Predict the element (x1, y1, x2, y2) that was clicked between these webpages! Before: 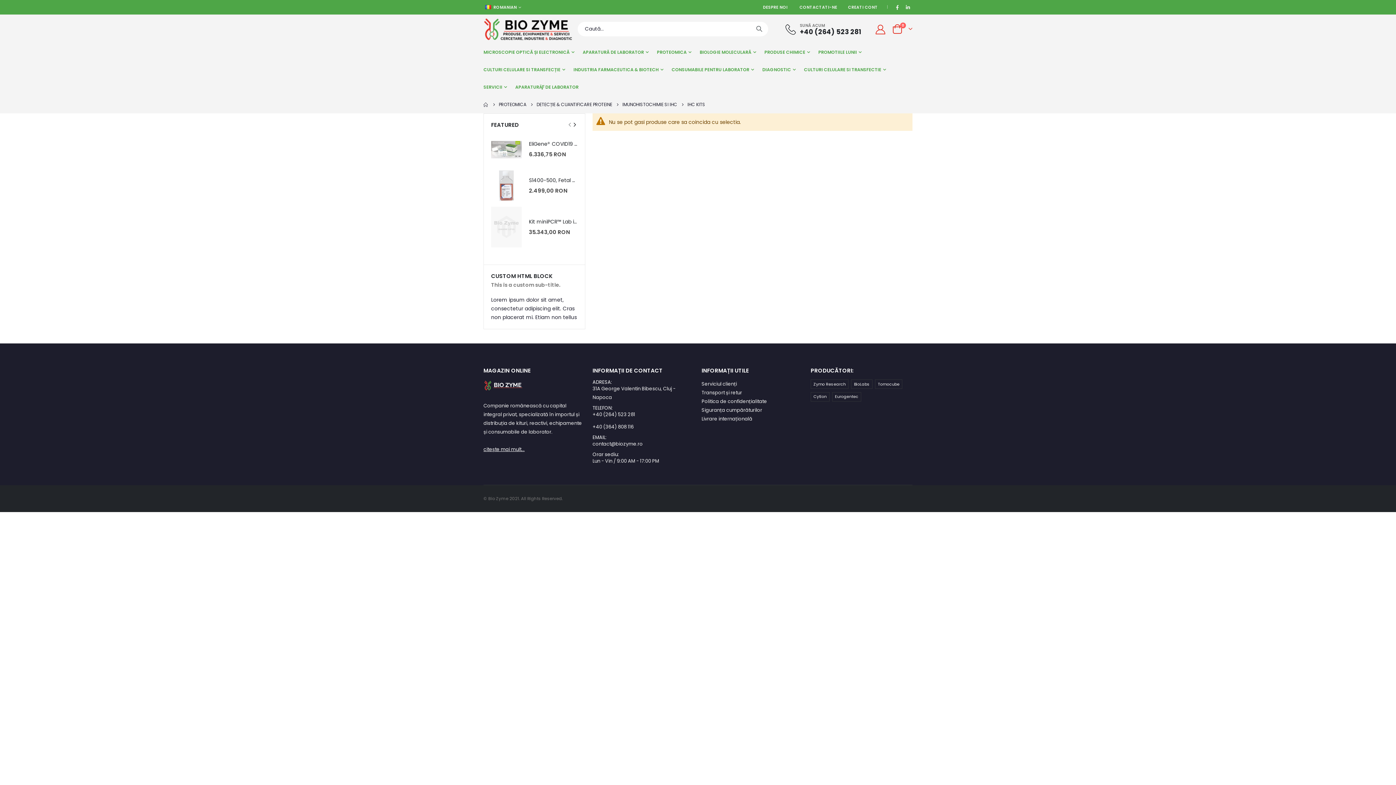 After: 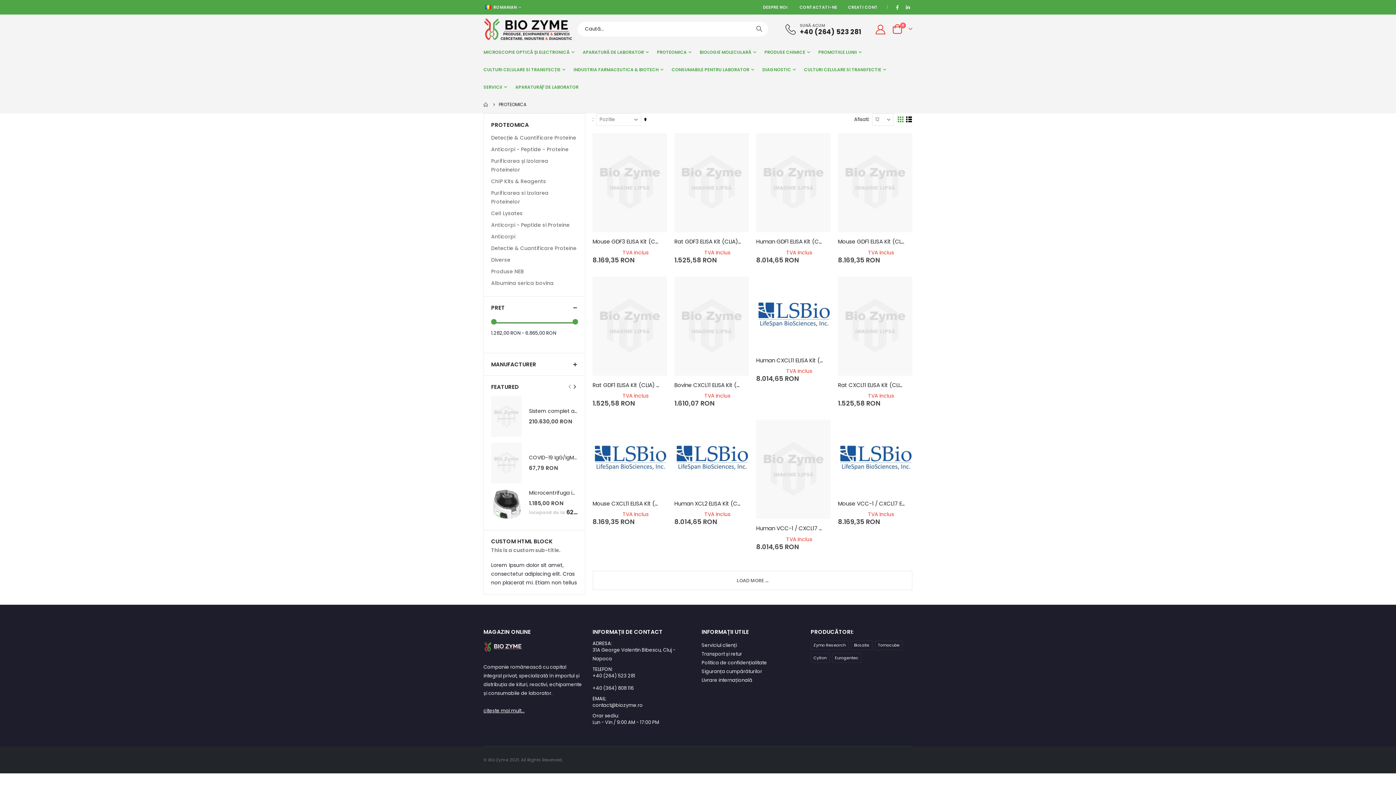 Action: bbox: (657, 43, 691, 61) label: PROTEOMICA